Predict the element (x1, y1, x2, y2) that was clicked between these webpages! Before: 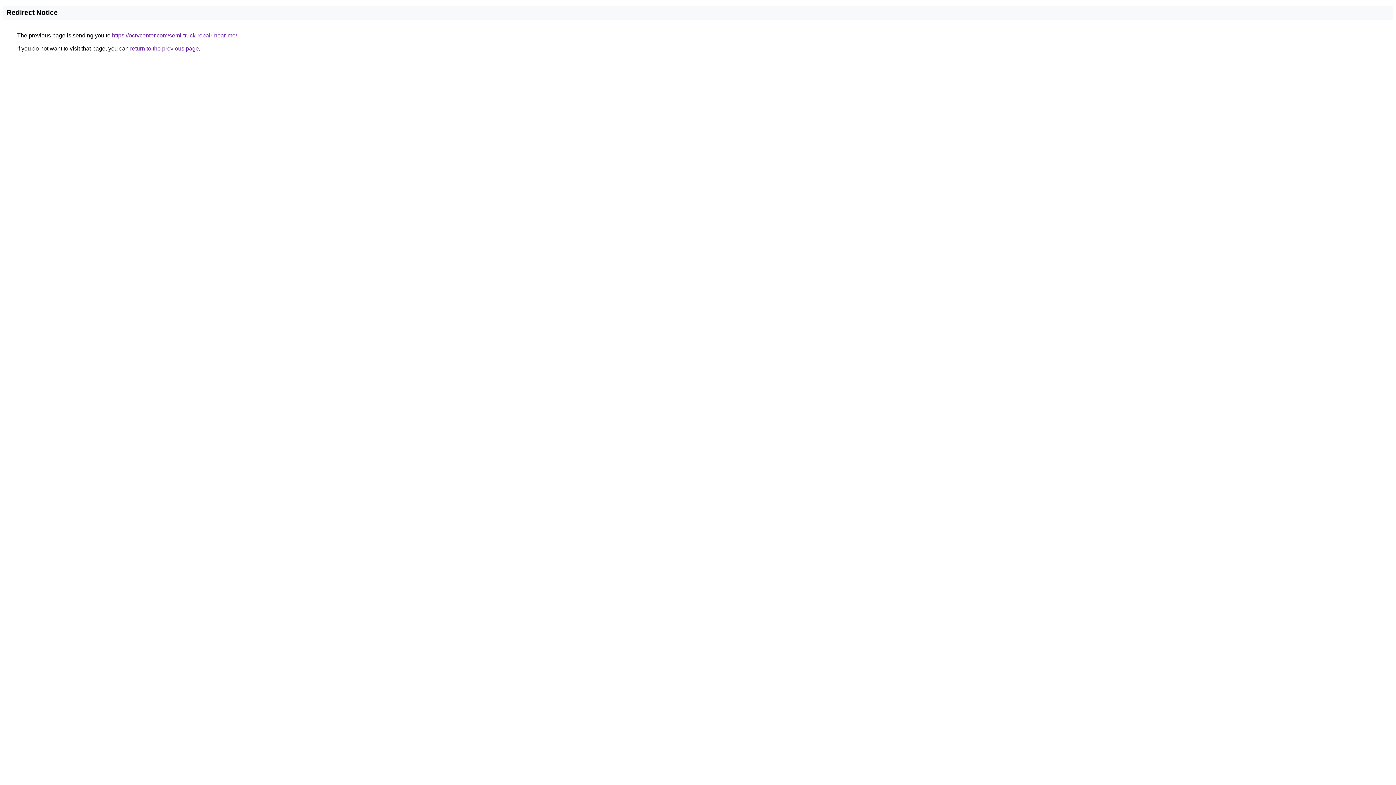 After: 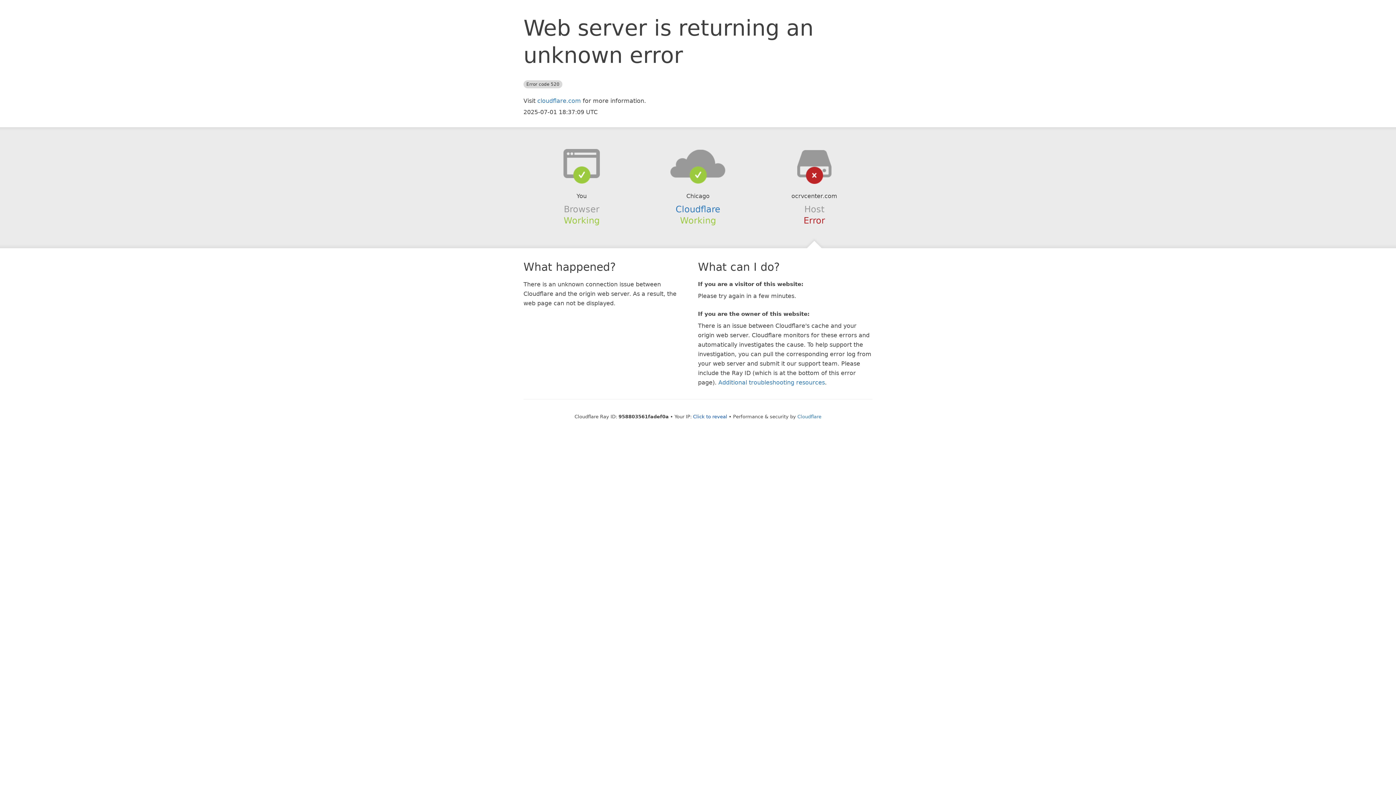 Action: label: https://ocrvcenter.com/semi-truck-repair-near-me/ bbox: (112, 32, 237, 38)